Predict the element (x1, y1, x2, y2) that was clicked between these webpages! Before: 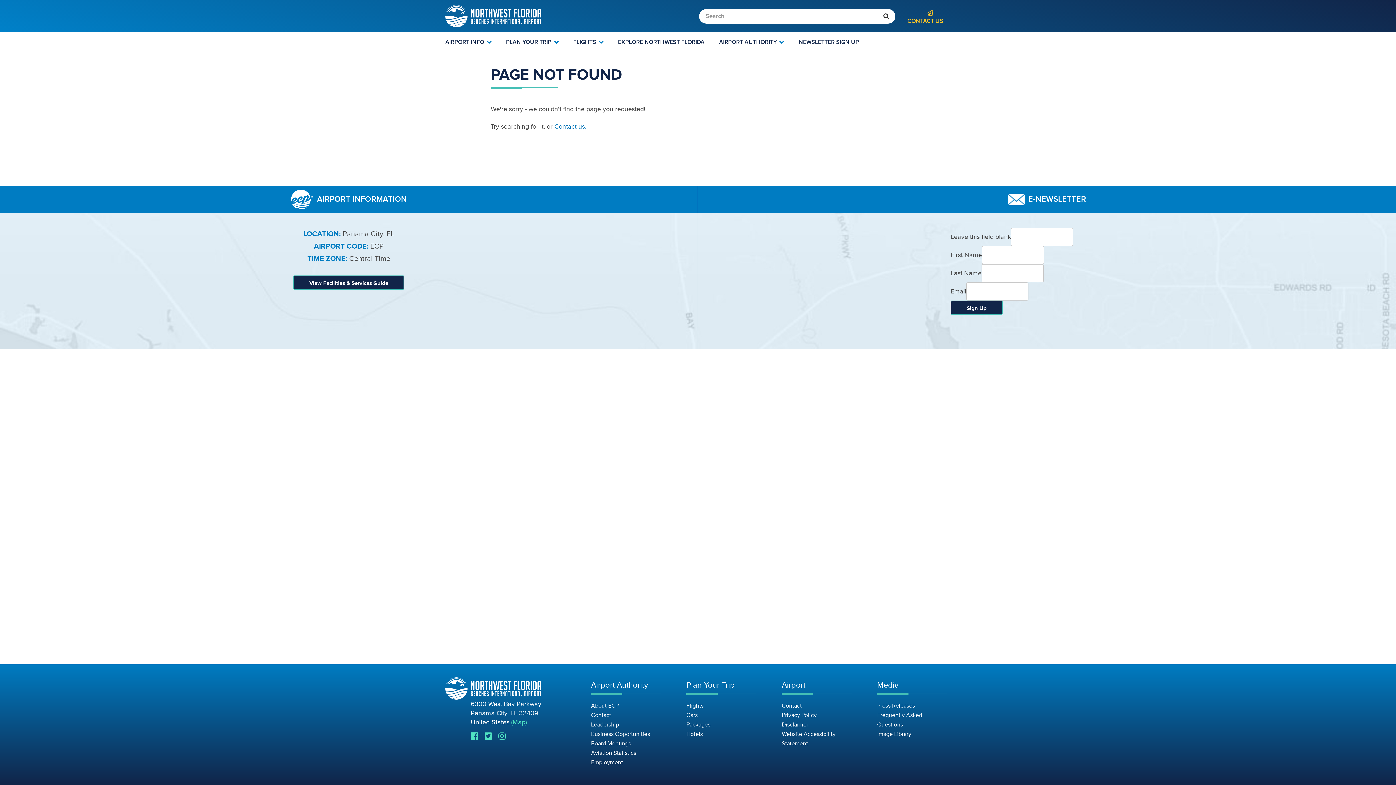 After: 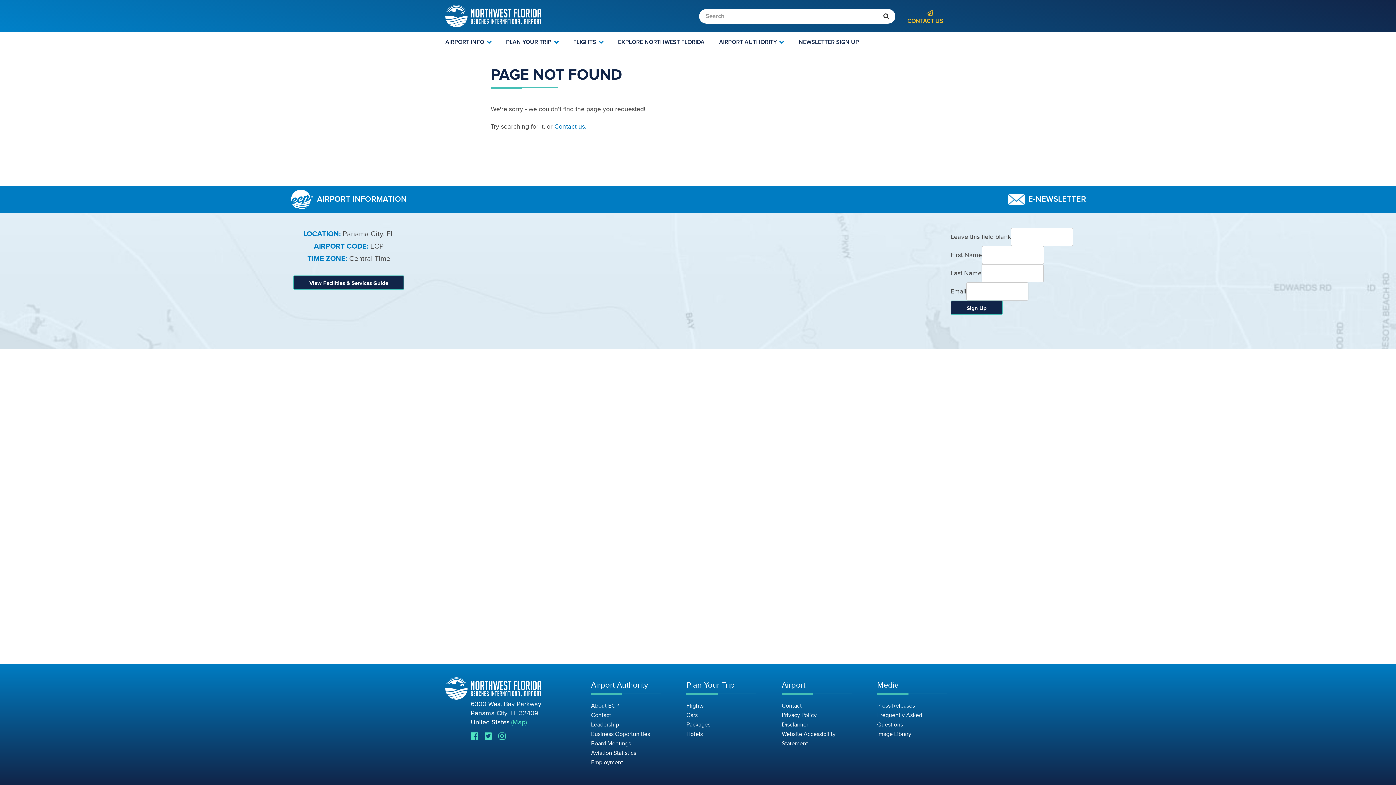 Action: bbox: (506, 32, 558, 50) label: PLAN YOUR TRIP